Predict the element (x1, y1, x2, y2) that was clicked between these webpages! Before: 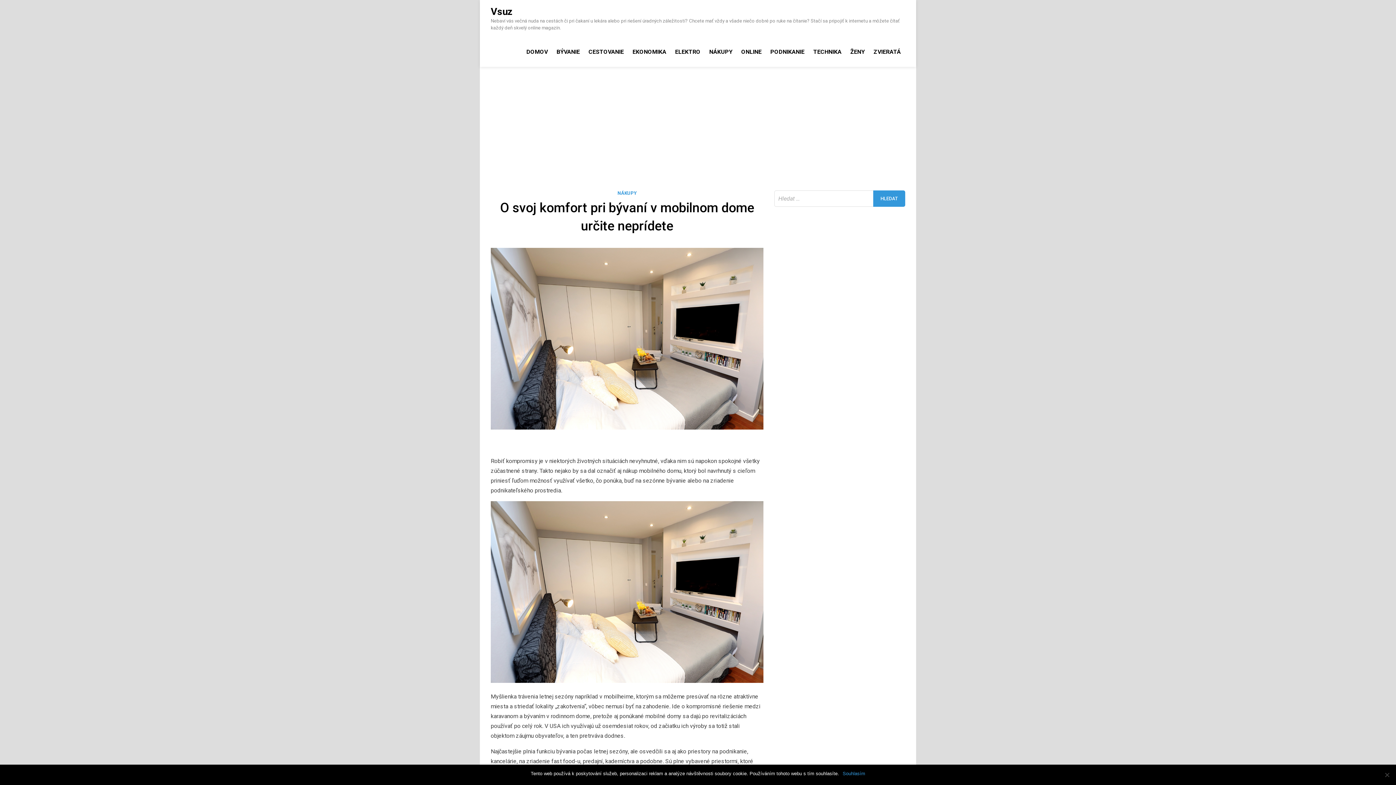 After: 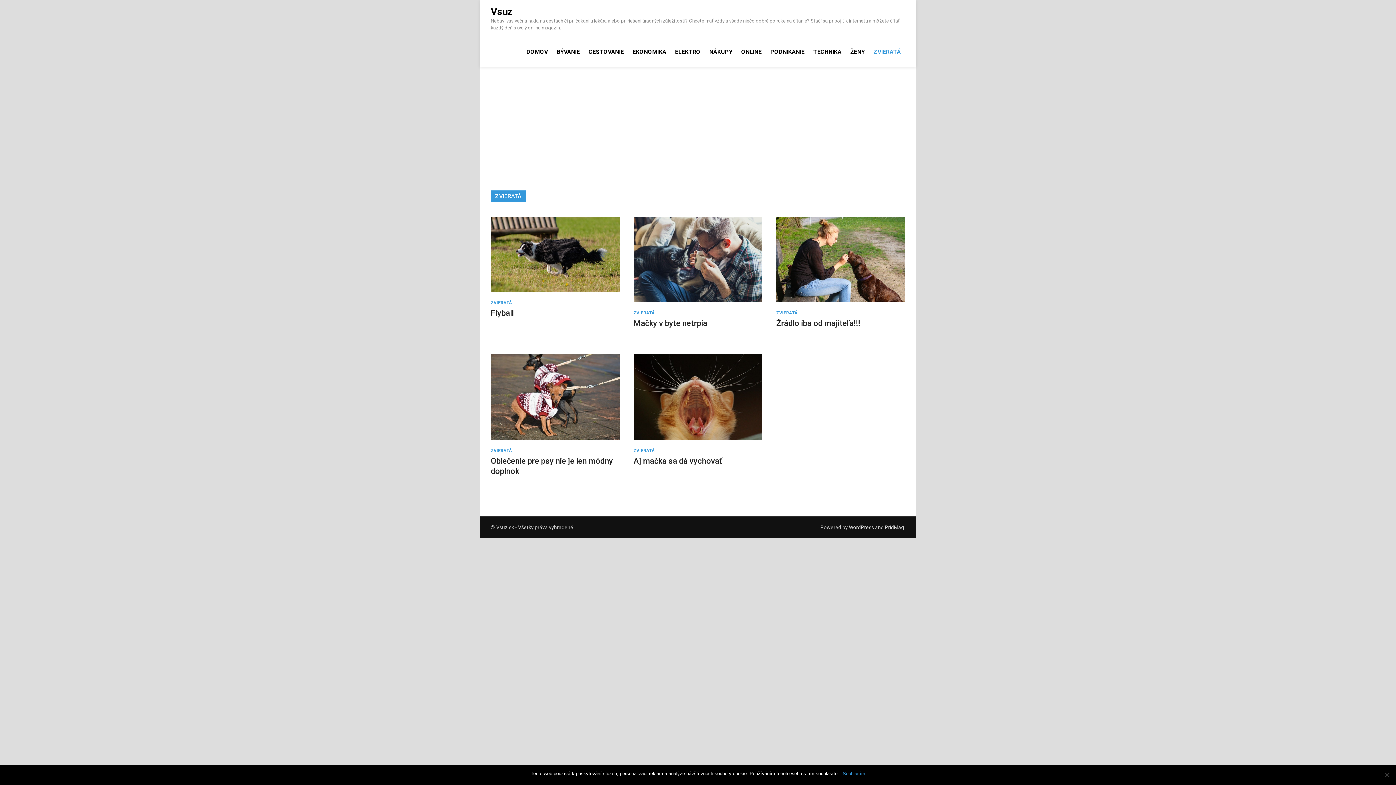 Action: label: ZVIERATÁ bbox: (869, 44, 905, 60)